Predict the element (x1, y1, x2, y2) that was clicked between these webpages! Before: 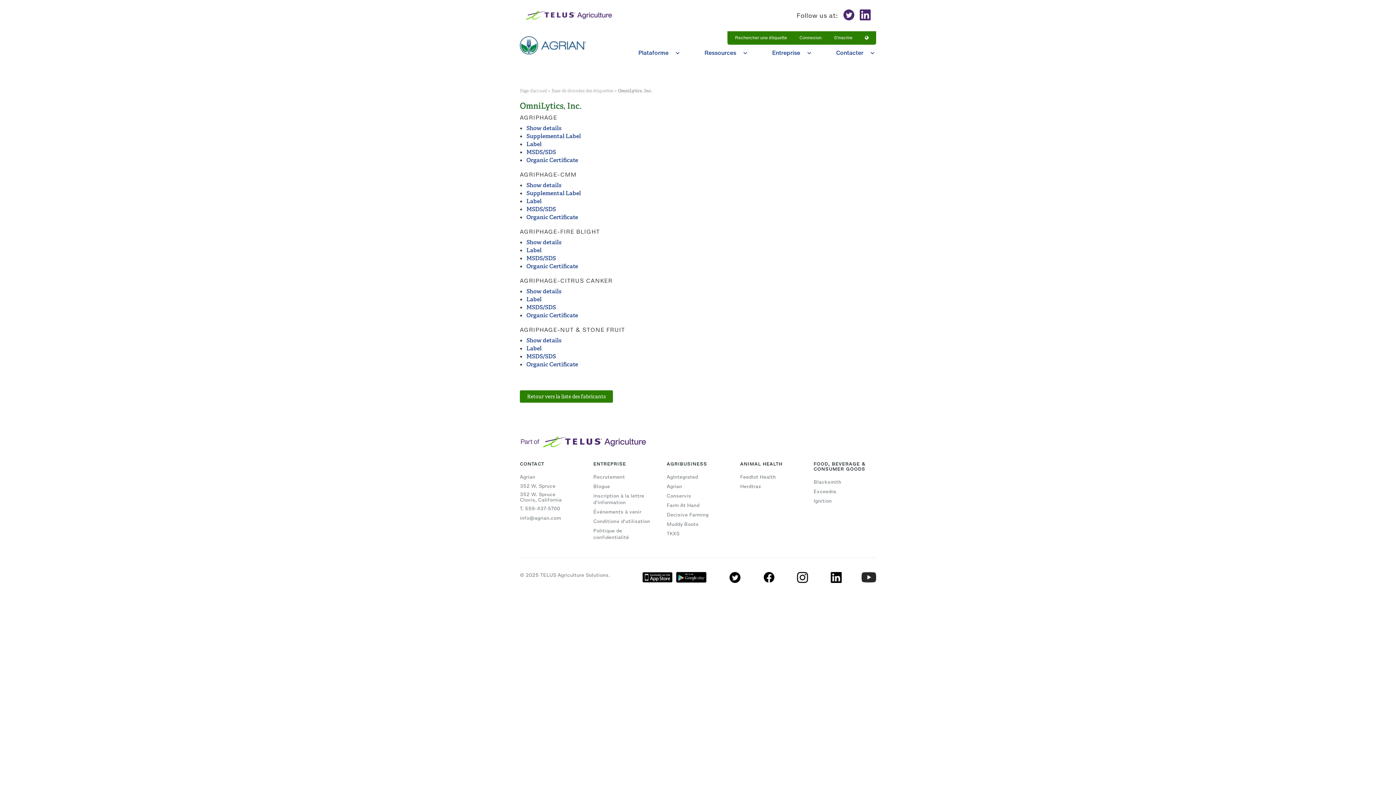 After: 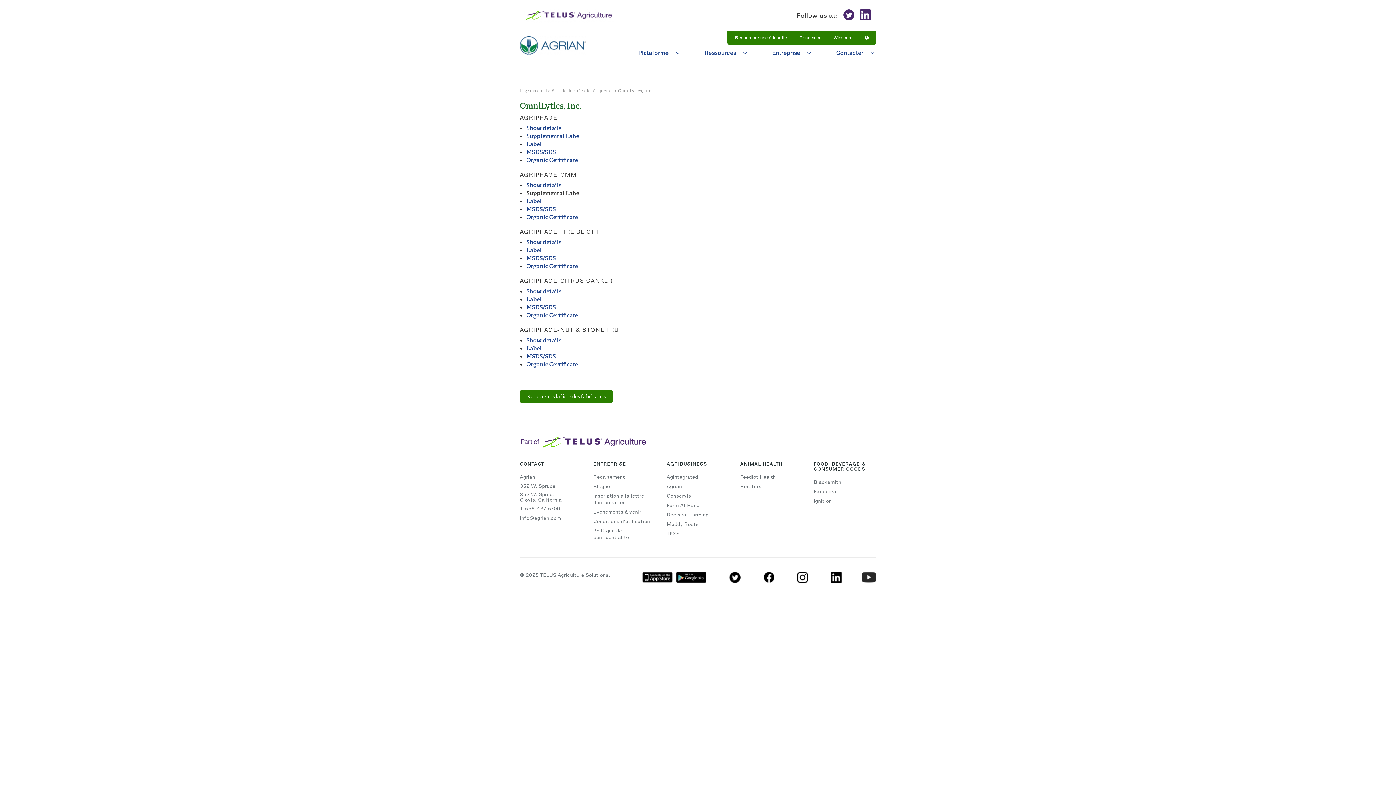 Action: bbox: (526, 189, 581, 197) label: Supplemental Label